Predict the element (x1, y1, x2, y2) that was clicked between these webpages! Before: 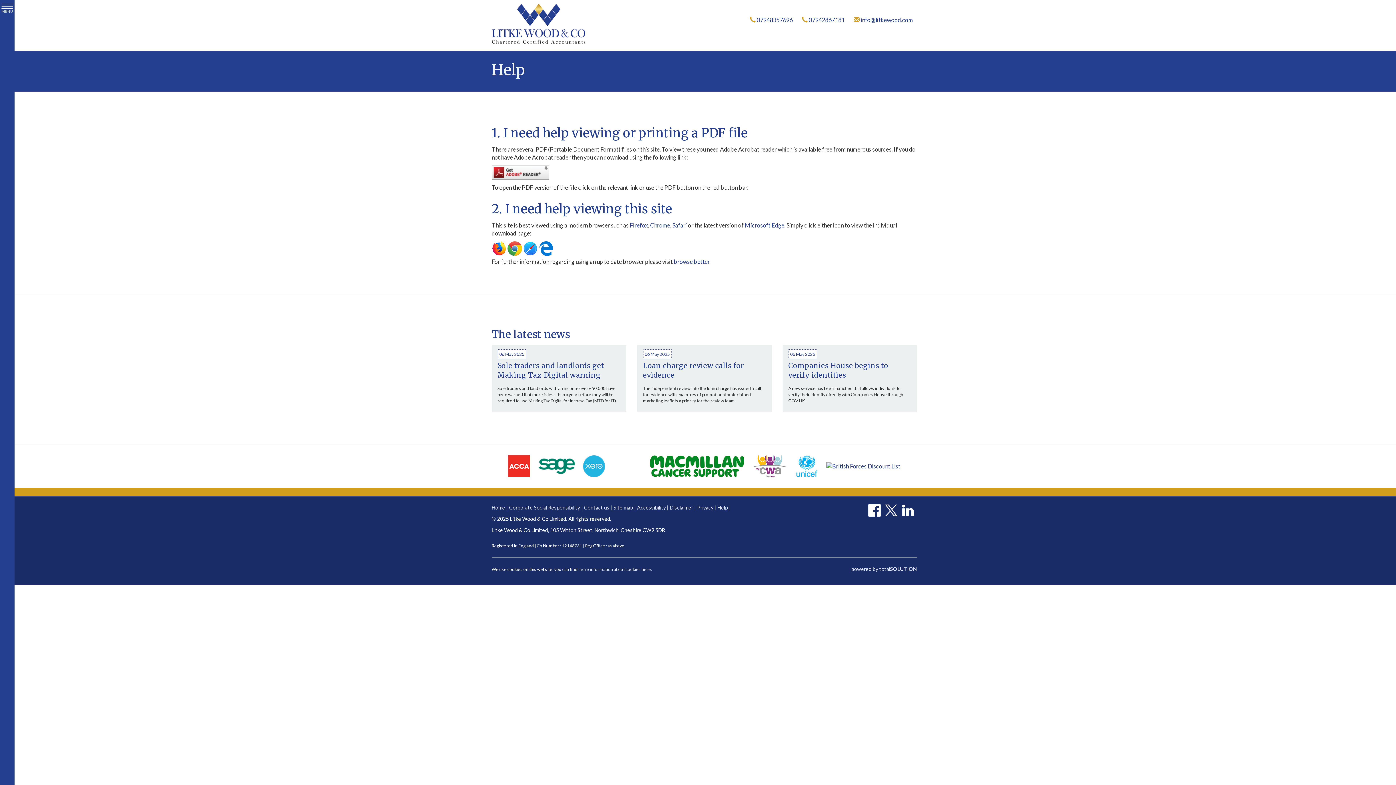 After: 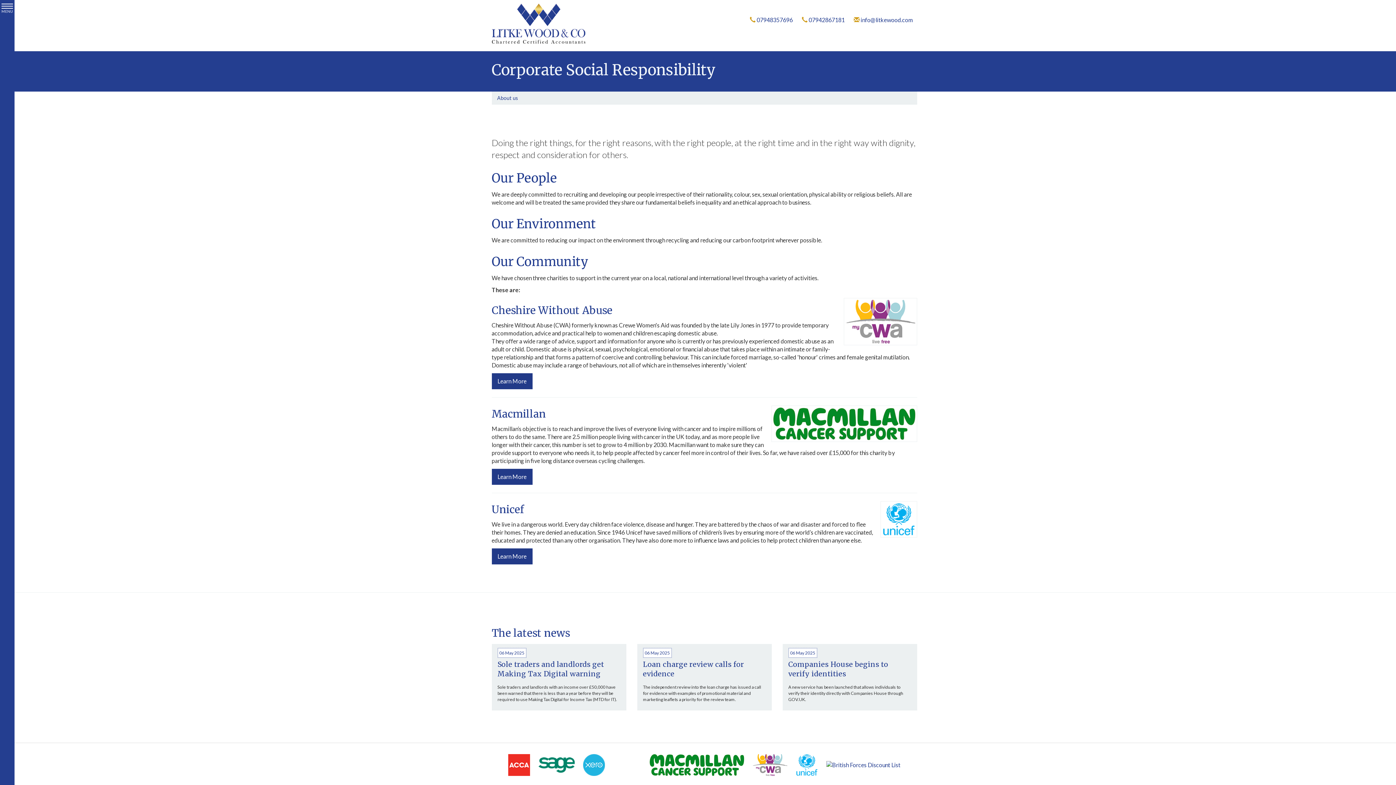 Action: bbox: (509, 504, 580, 510) label: Corporate Social Responsibility